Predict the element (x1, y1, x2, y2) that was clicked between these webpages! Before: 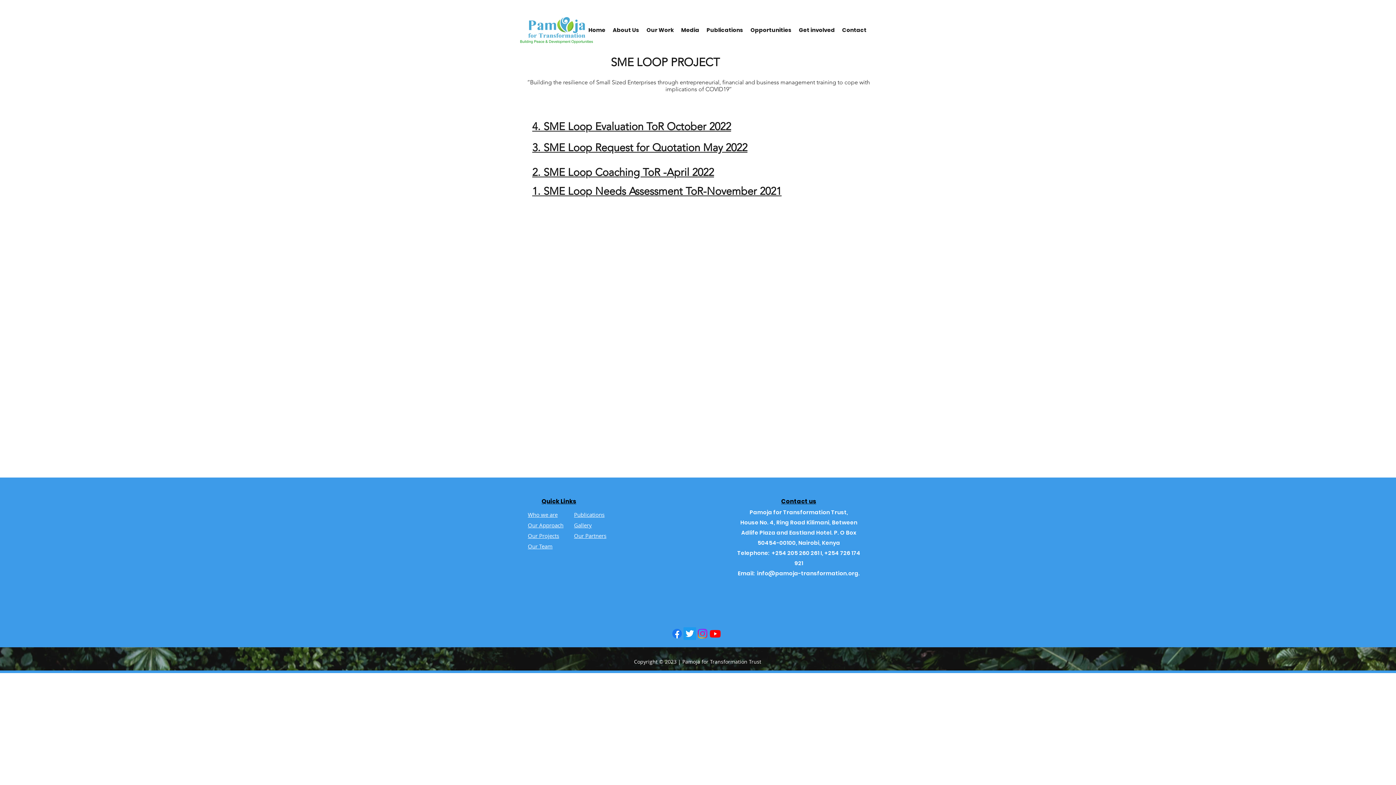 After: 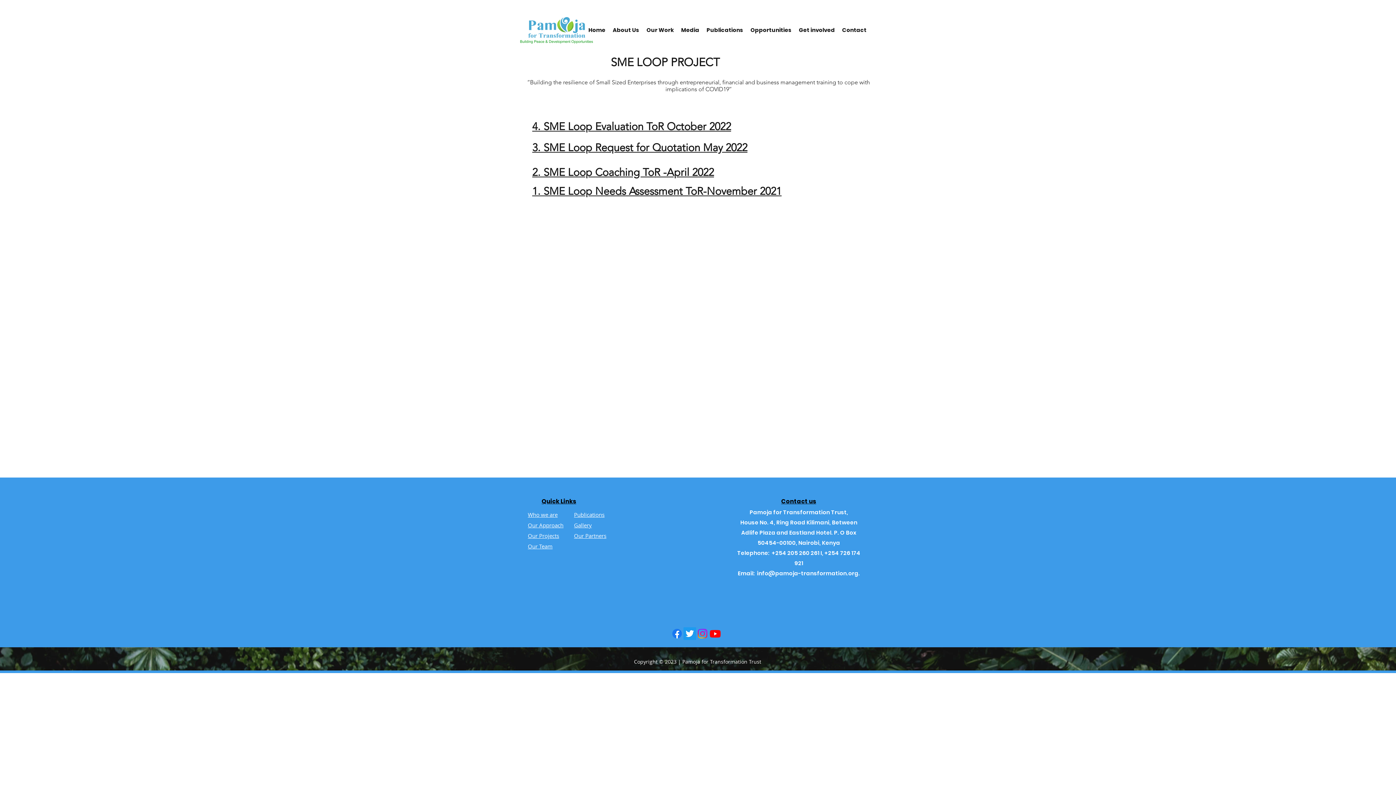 Action: bbox: (683, 627, 696, 640)